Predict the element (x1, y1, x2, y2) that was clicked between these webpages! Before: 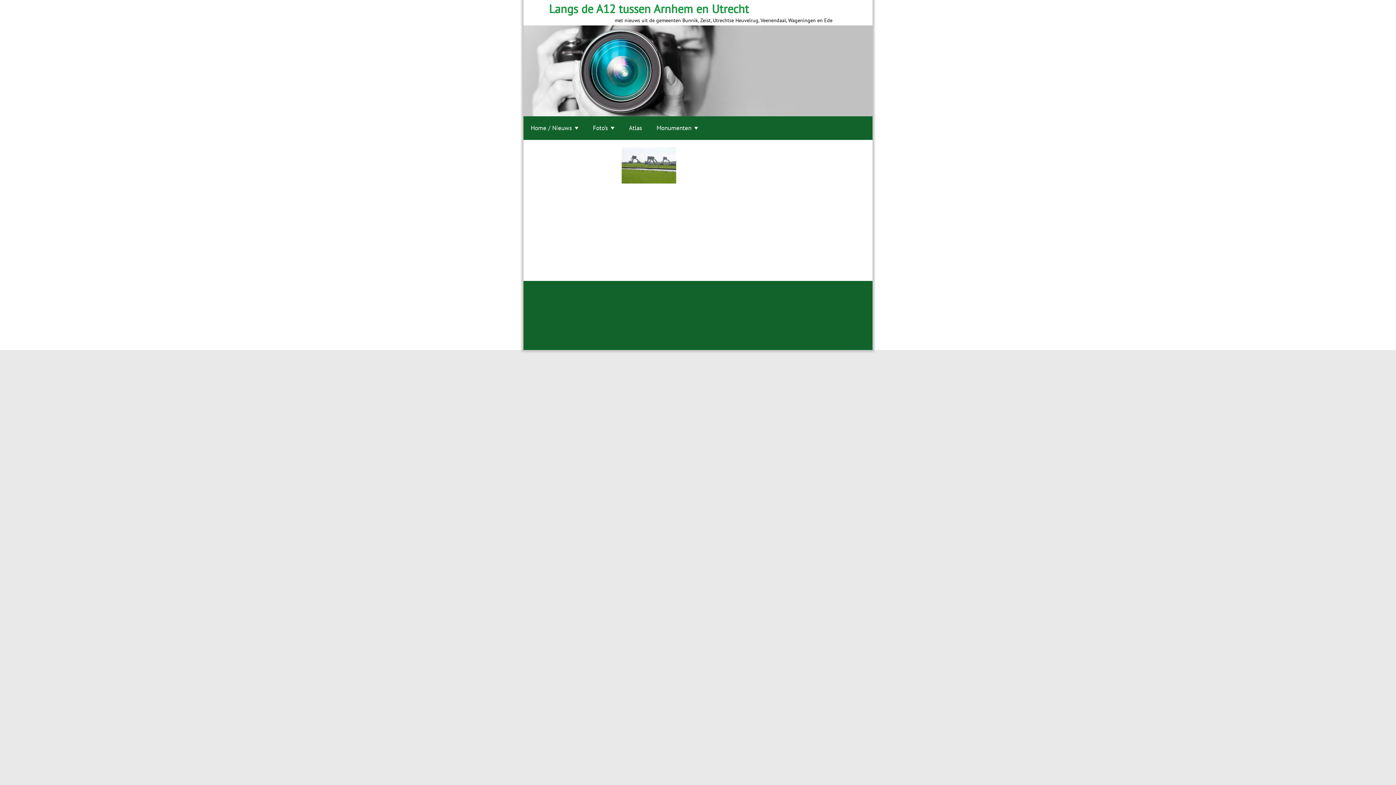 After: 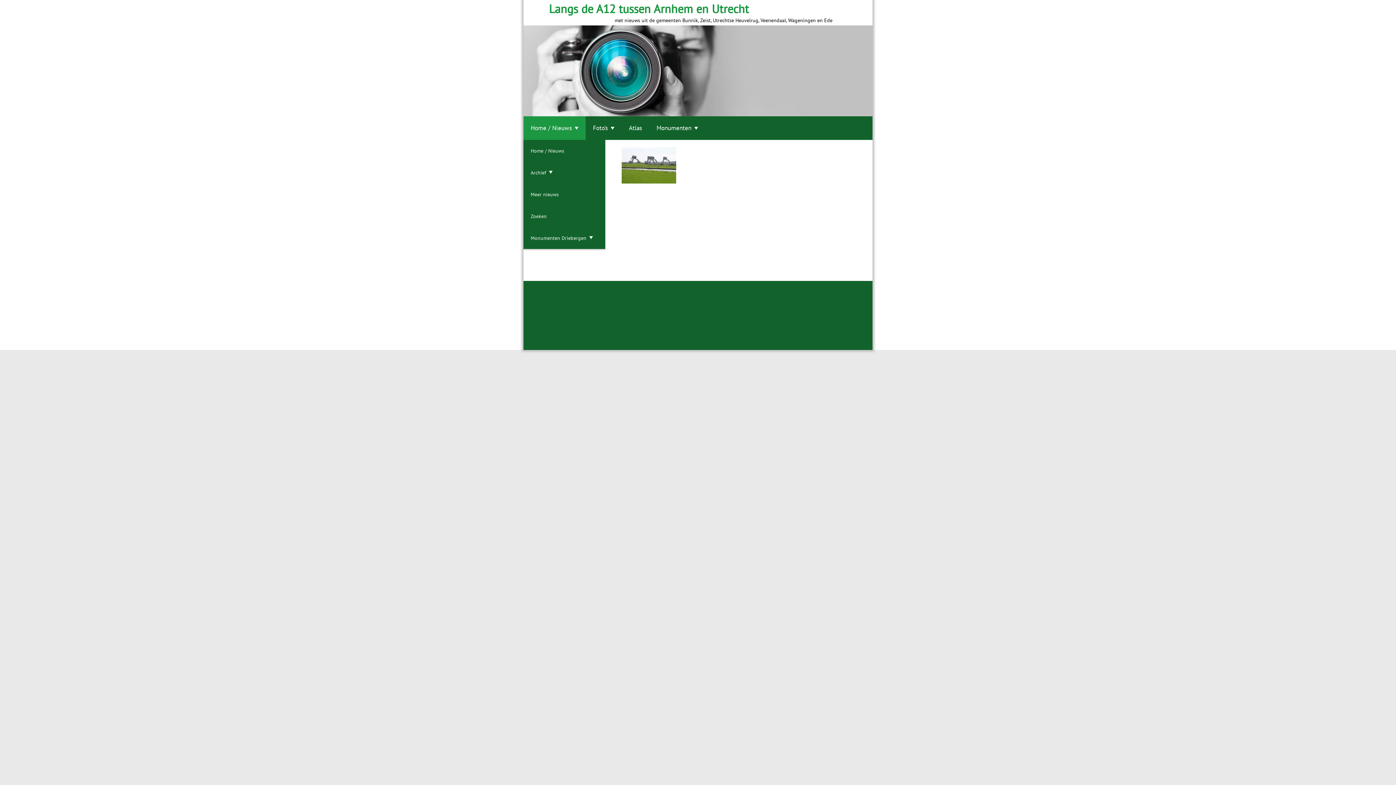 Action: bbox: (523, 116, 585, 140) label: Home / Nieuws